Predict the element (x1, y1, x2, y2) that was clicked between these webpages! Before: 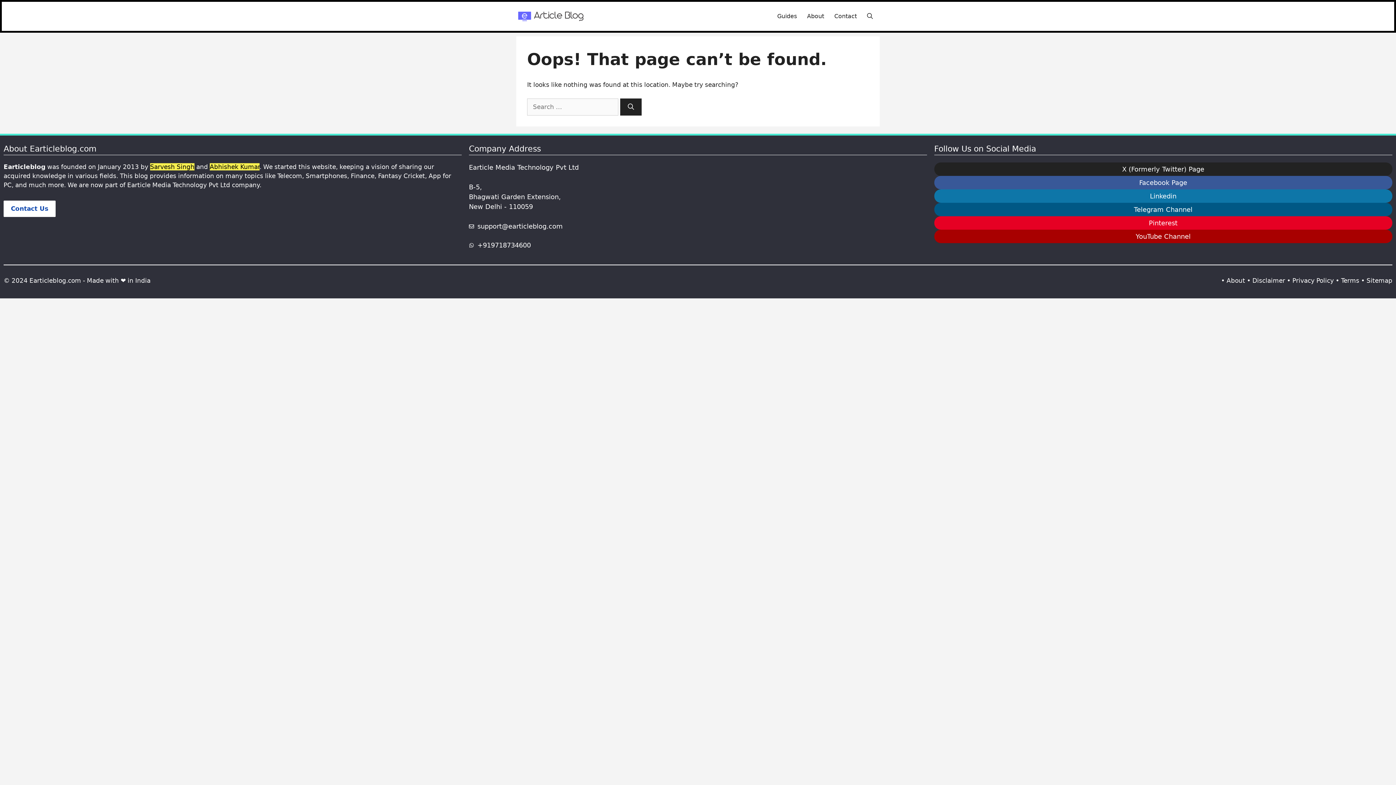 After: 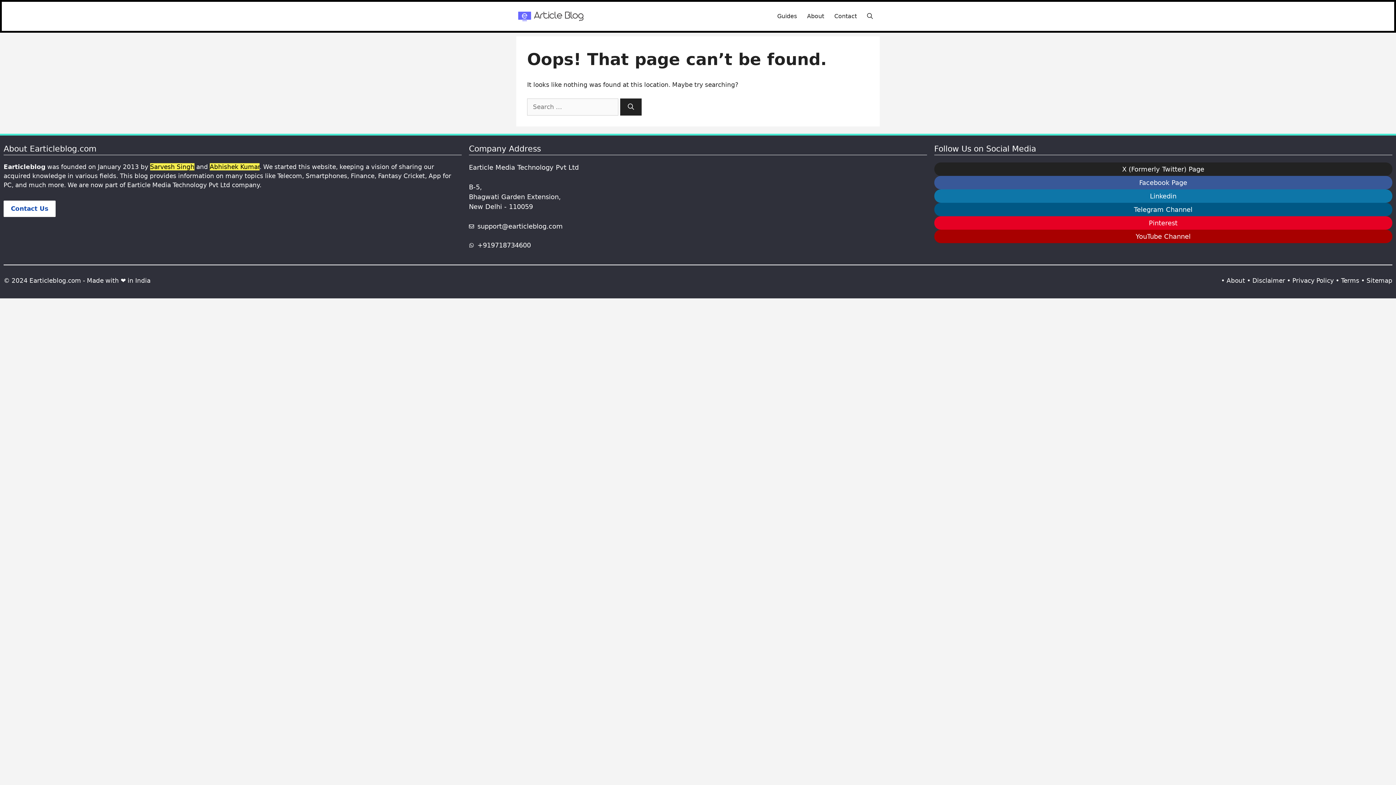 Action: bbox: (477, 241, 531, 249) label: +919718734600